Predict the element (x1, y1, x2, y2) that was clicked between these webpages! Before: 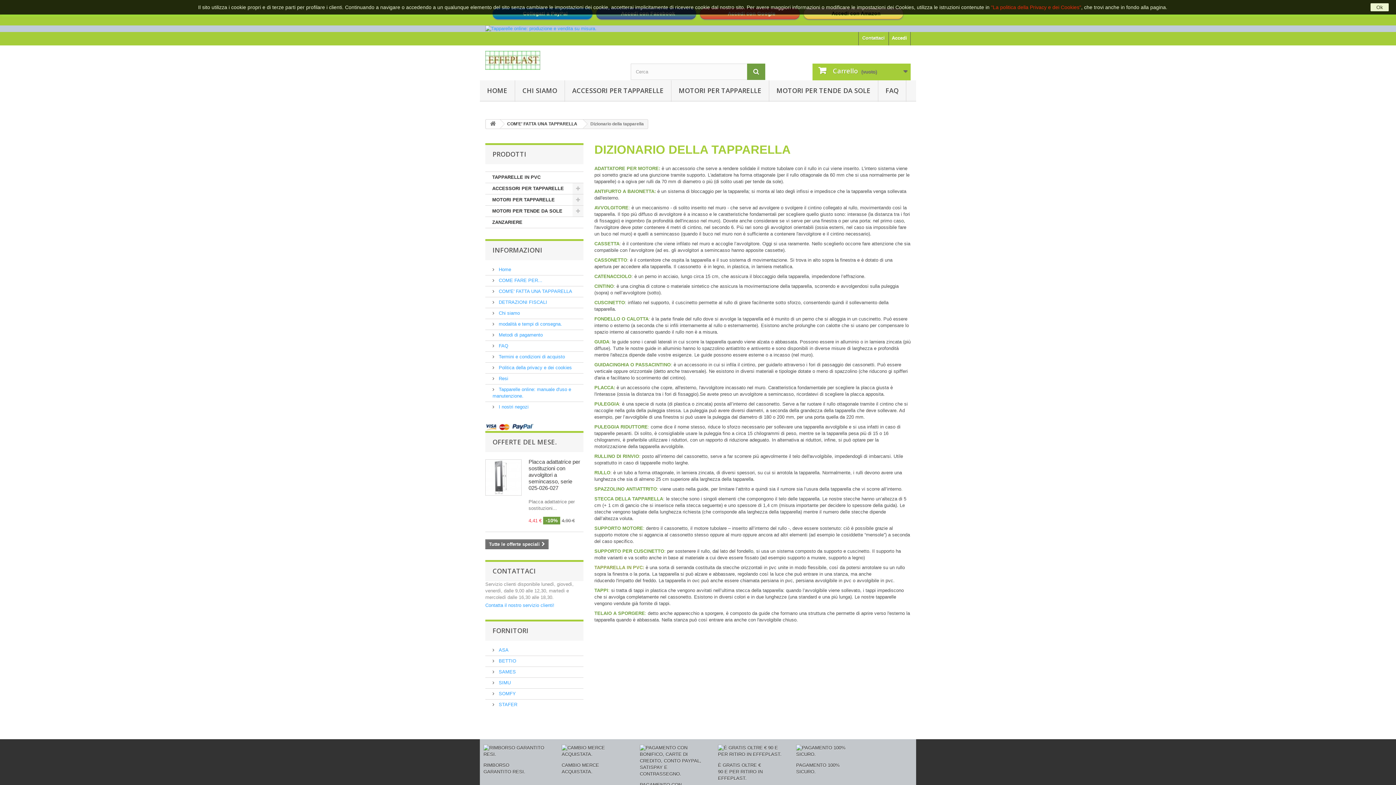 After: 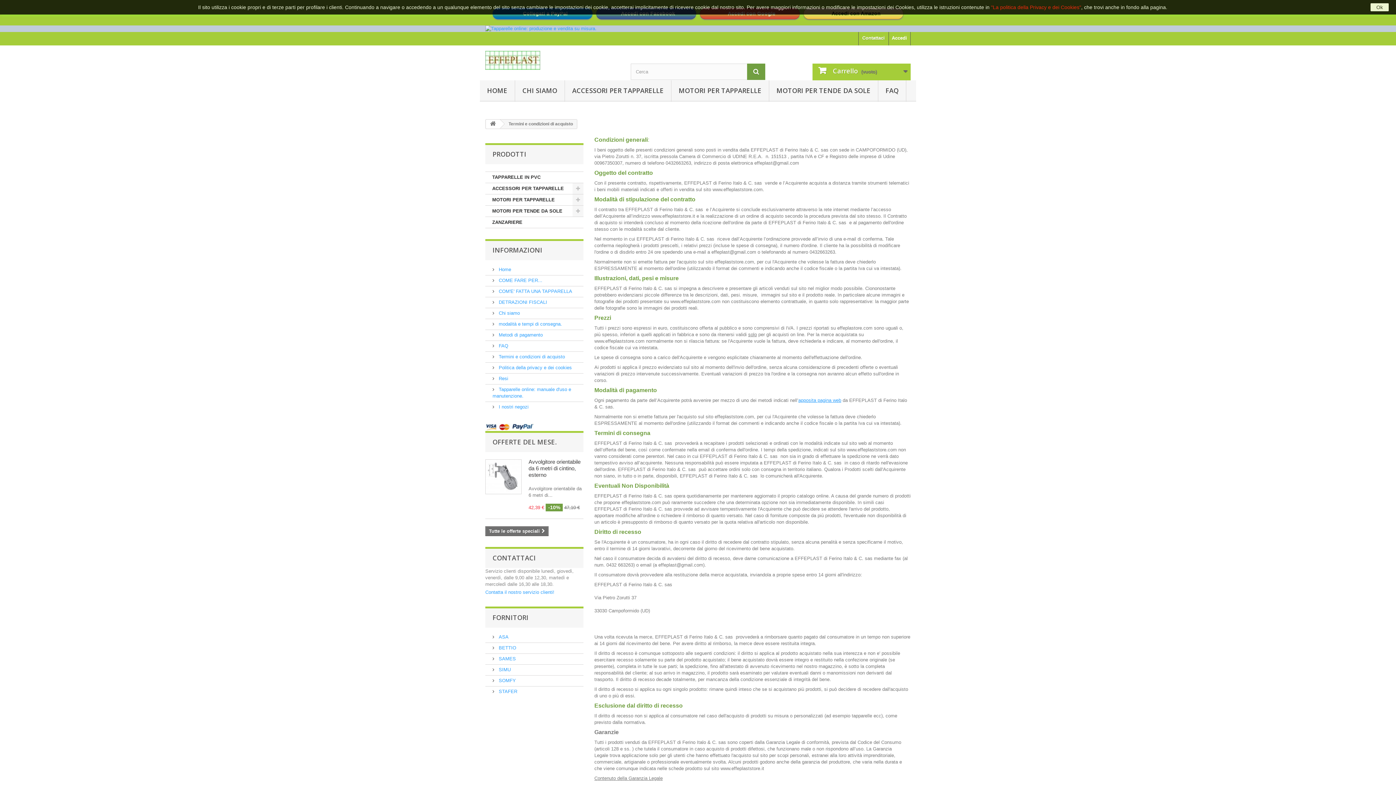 Action: bbox: (492, 354, 565, 359) label:  Termini e condizioni di acquisto